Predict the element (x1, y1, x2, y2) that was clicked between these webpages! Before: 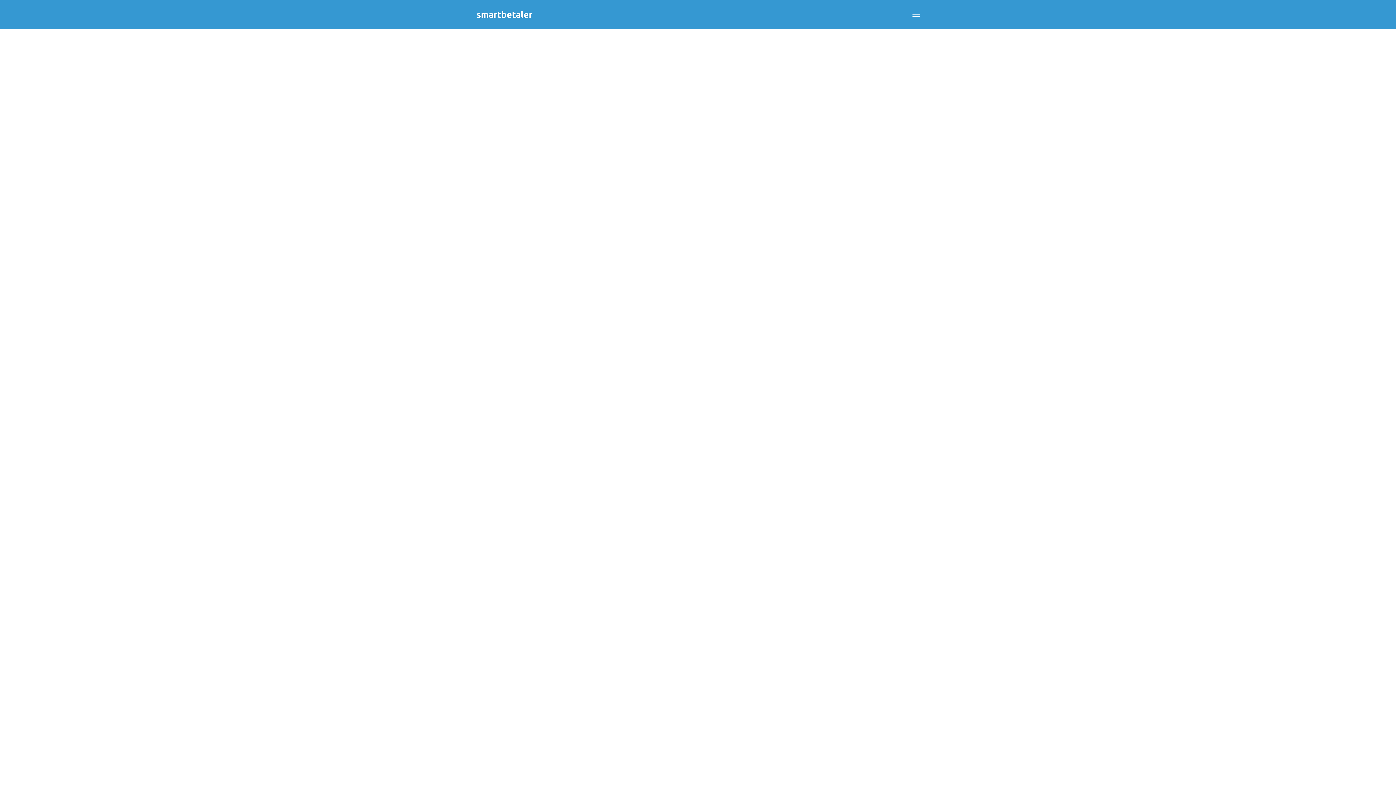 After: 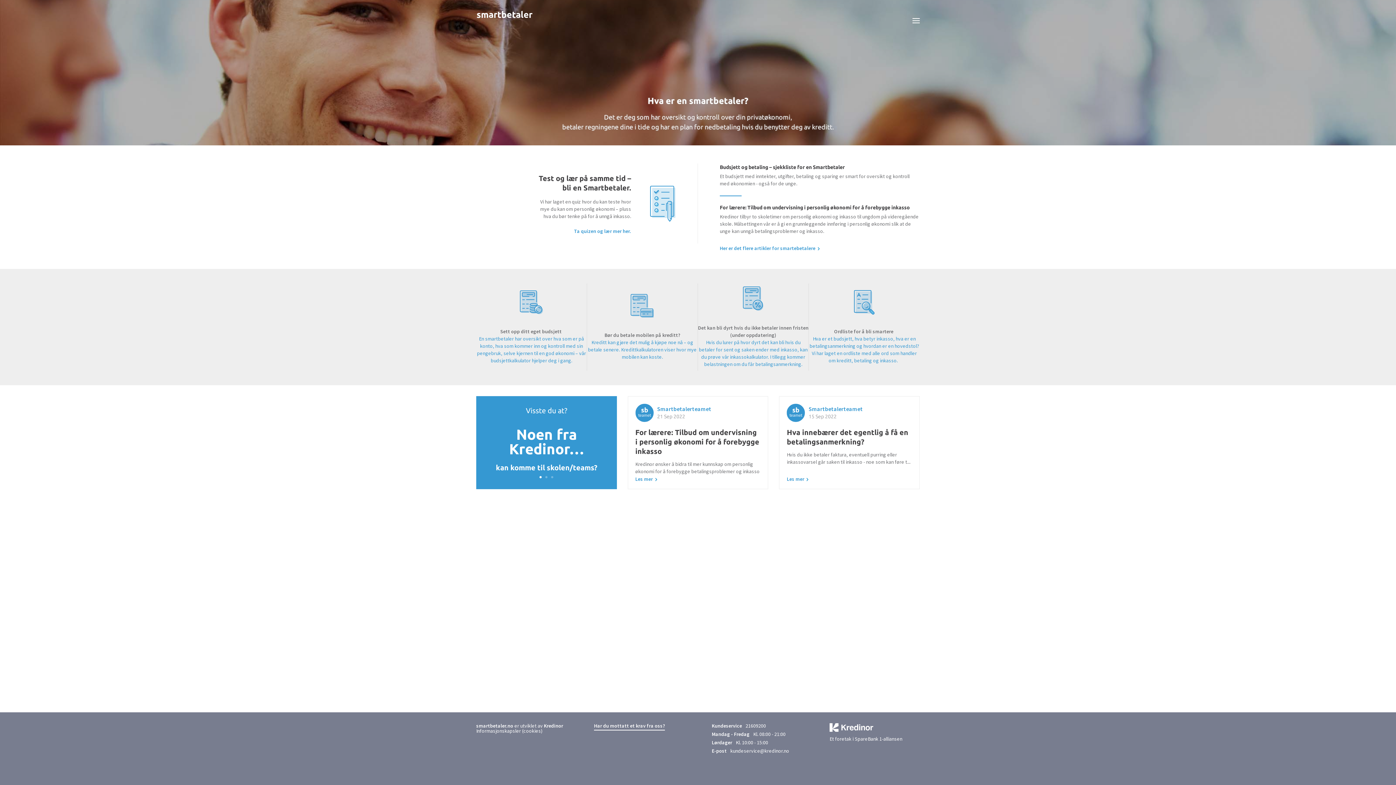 Action: bbox: (476, 10, 533, 19)